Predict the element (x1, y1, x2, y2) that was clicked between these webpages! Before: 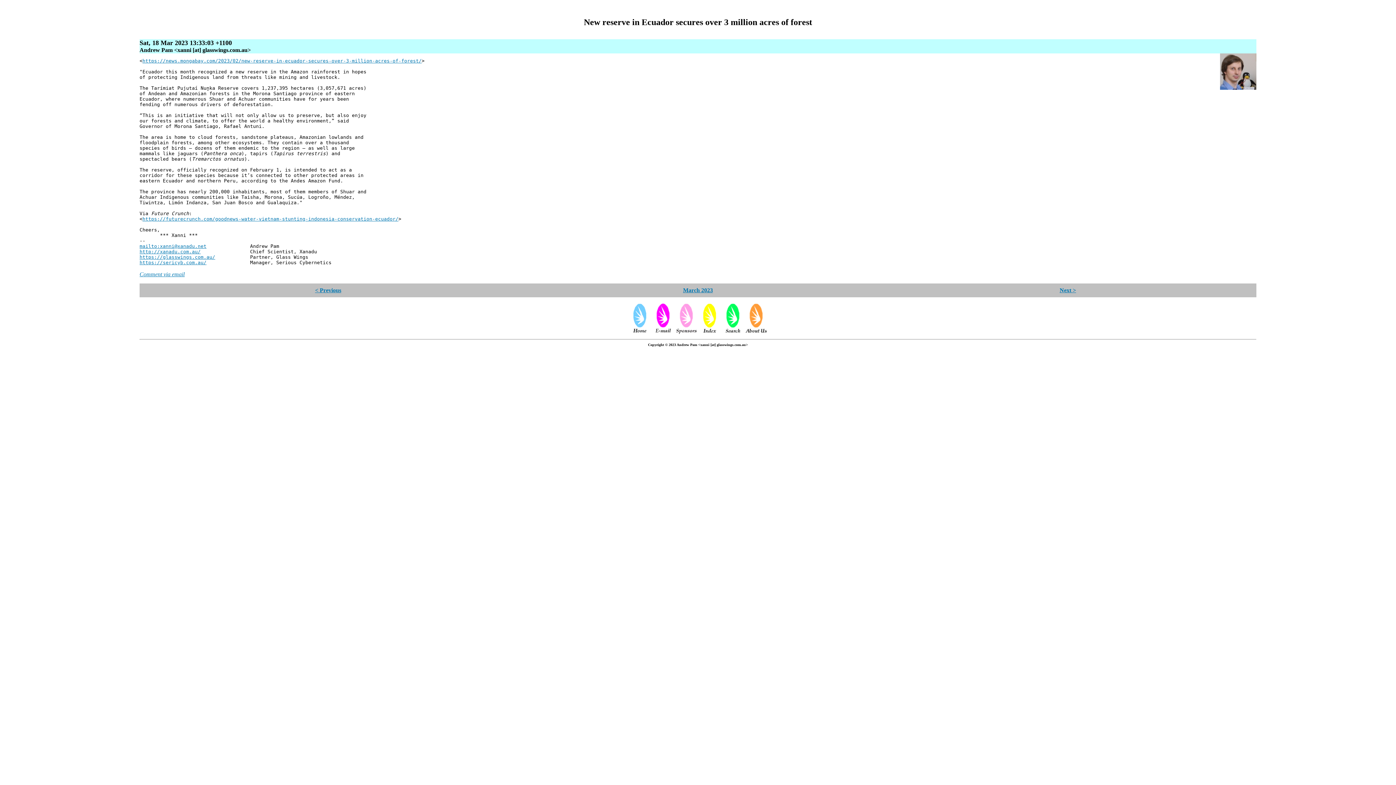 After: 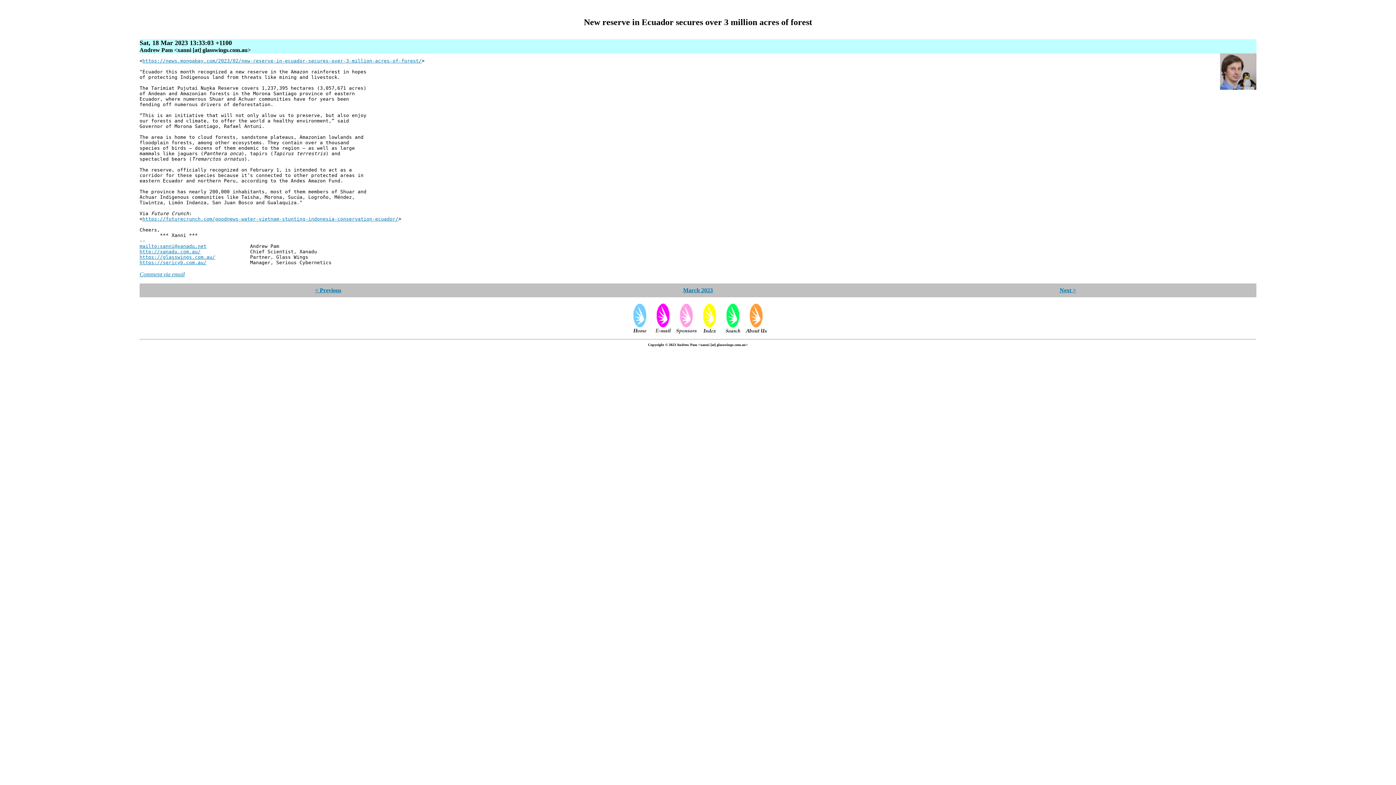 Action: bbox: (139, 271, 184, 277) label: Comment via email